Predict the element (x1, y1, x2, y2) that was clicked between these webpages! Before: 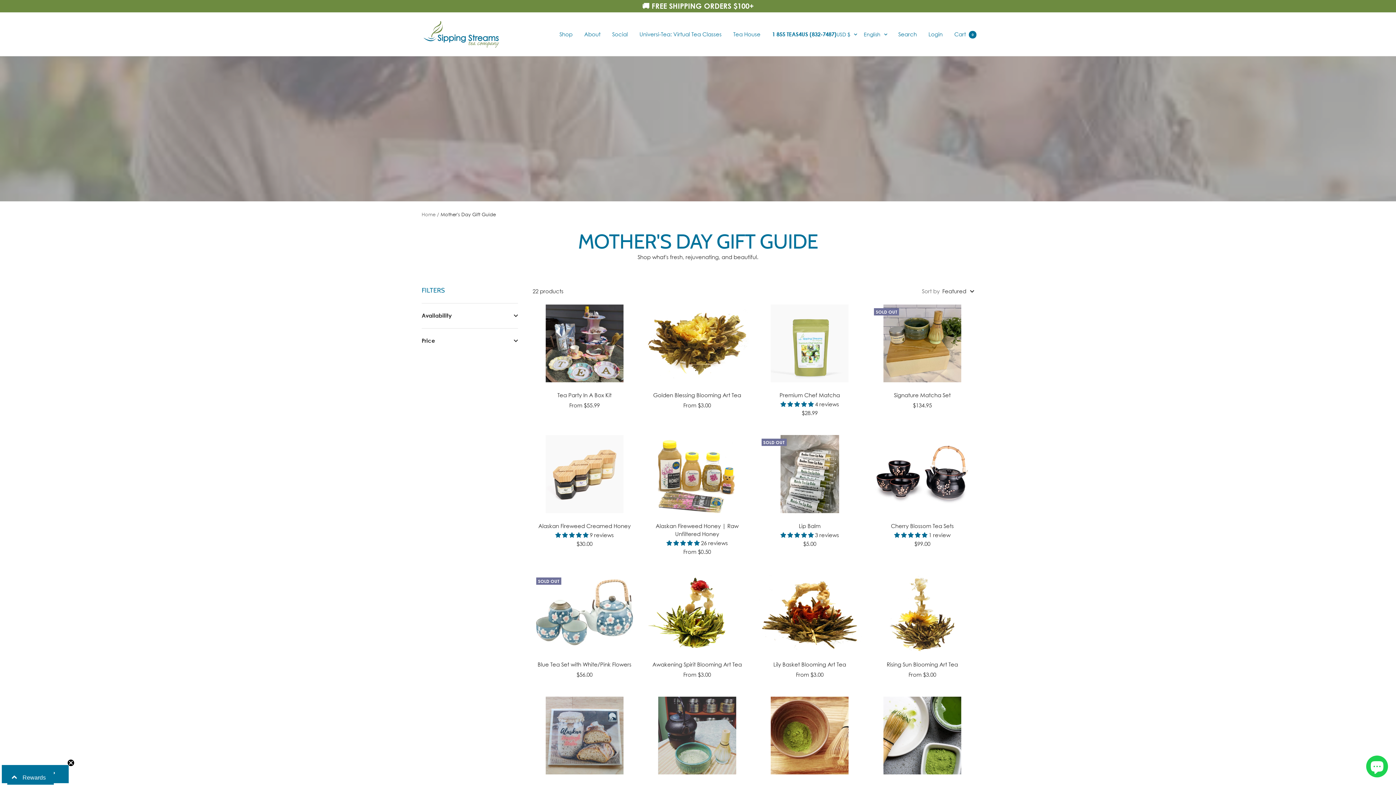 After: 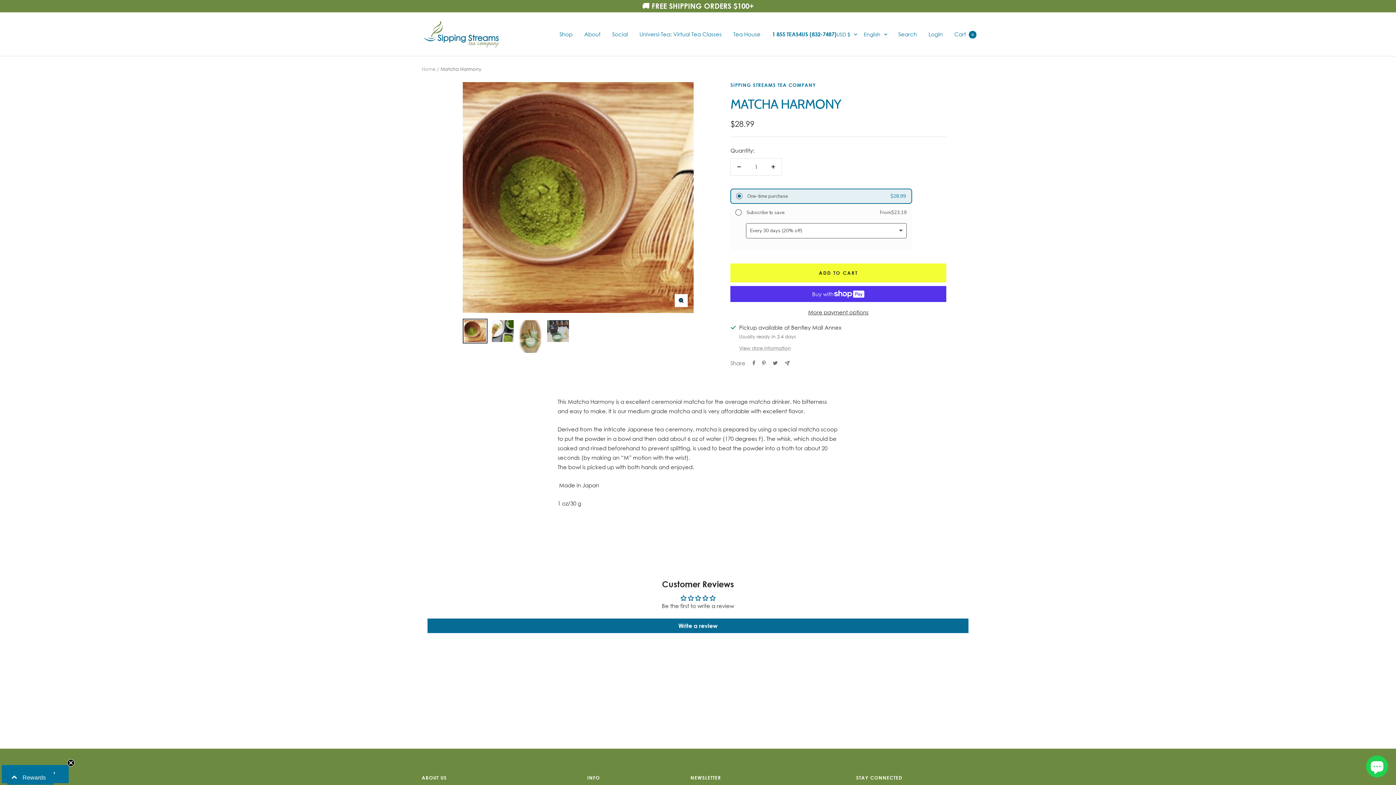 Action: bbox: (758, 697, 861, 775)